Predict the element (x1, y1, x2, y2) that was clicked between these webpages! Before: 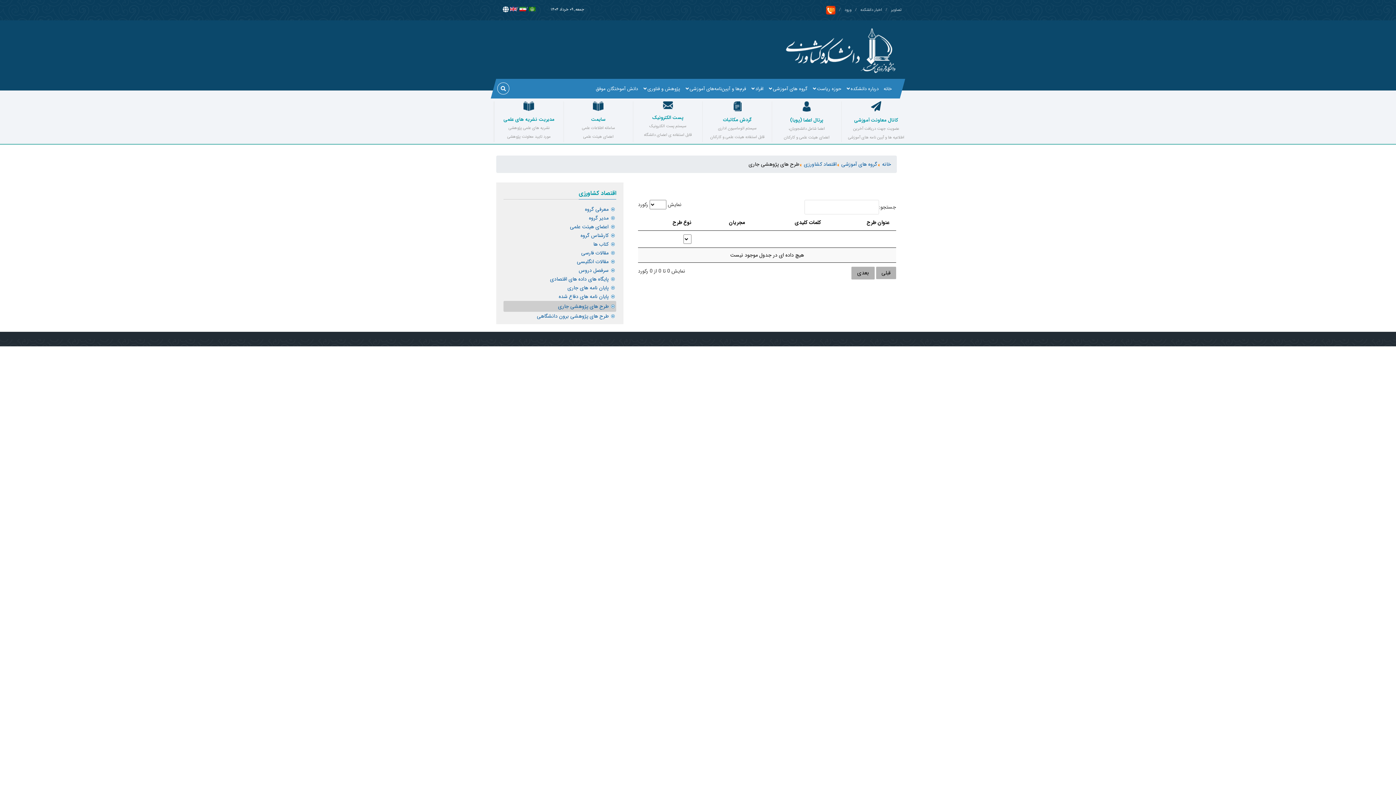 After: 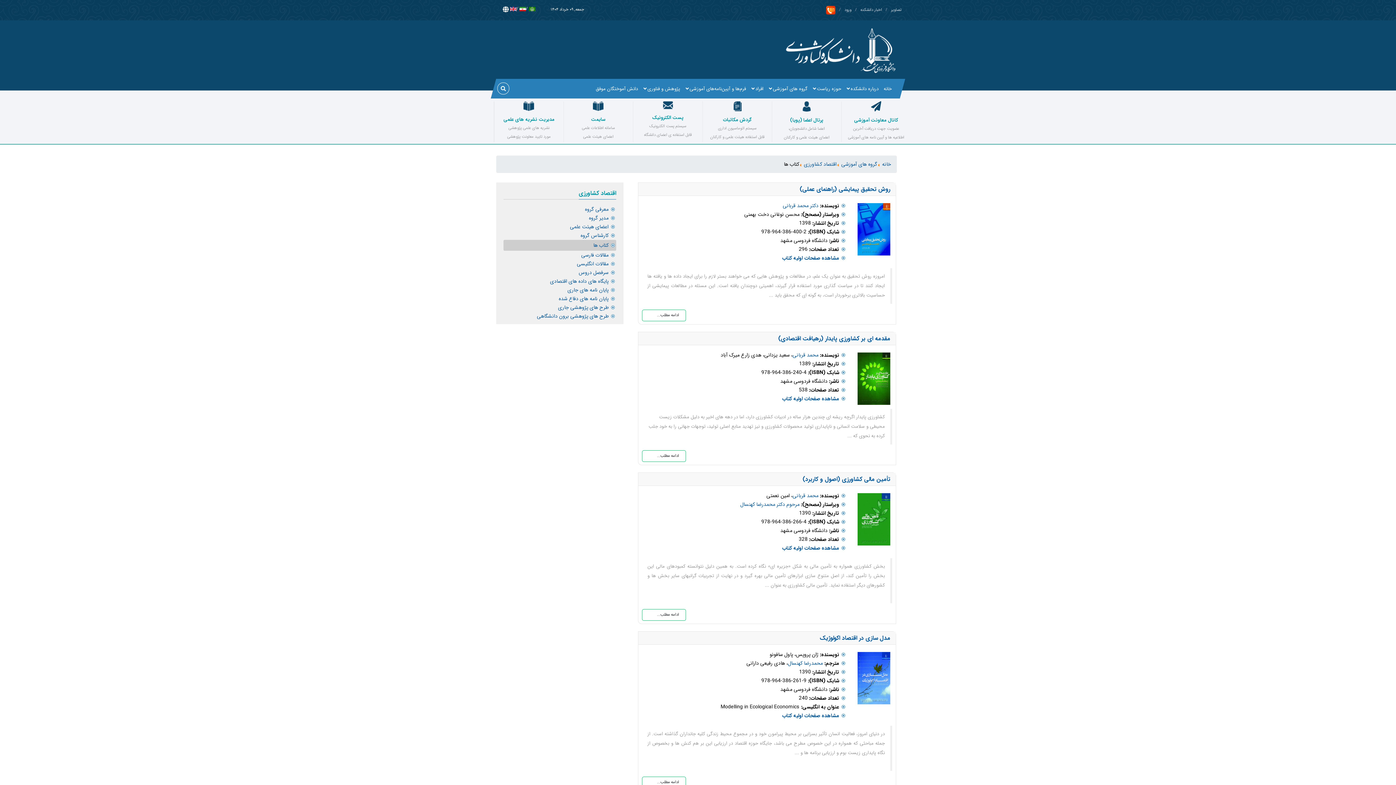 Action: label: کتاب ها bbox: (593, 240, 608, 248)